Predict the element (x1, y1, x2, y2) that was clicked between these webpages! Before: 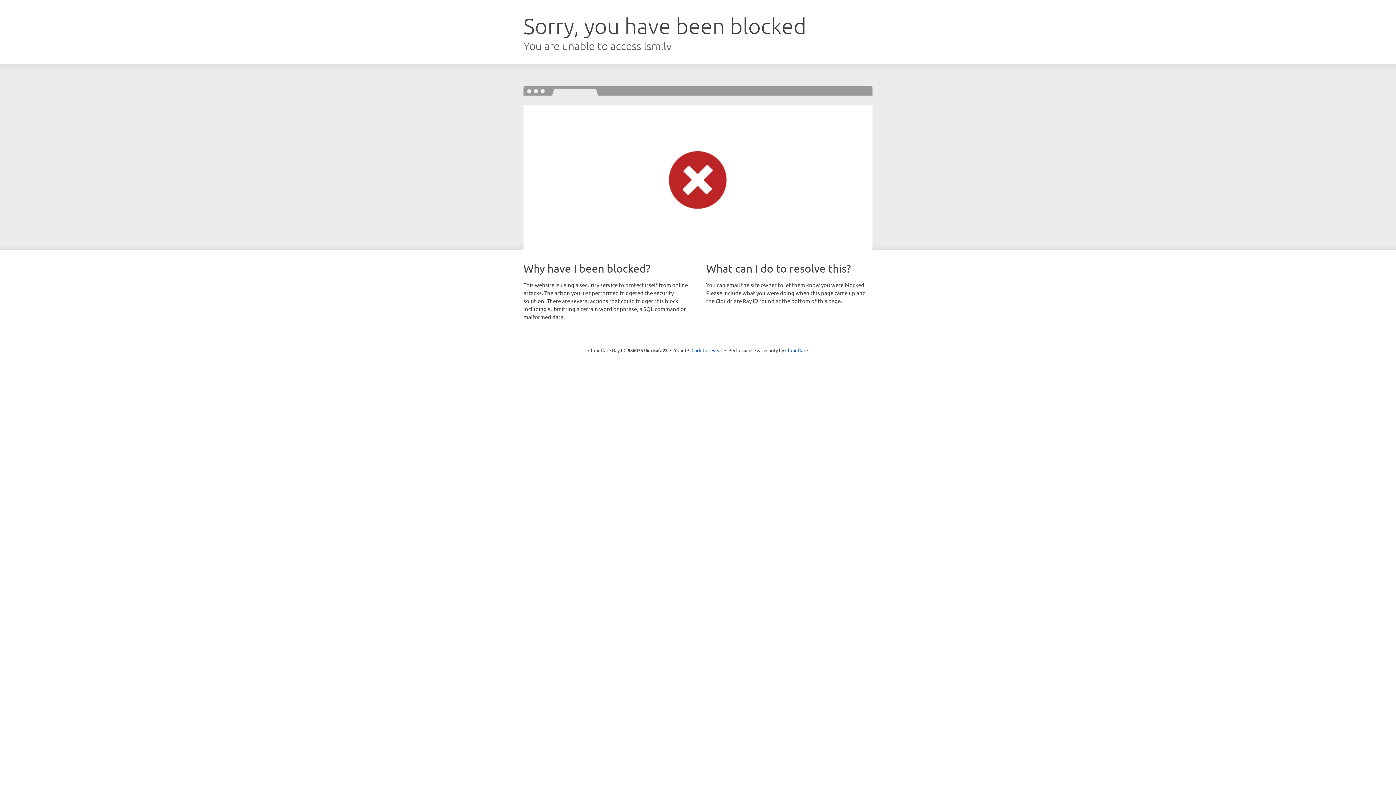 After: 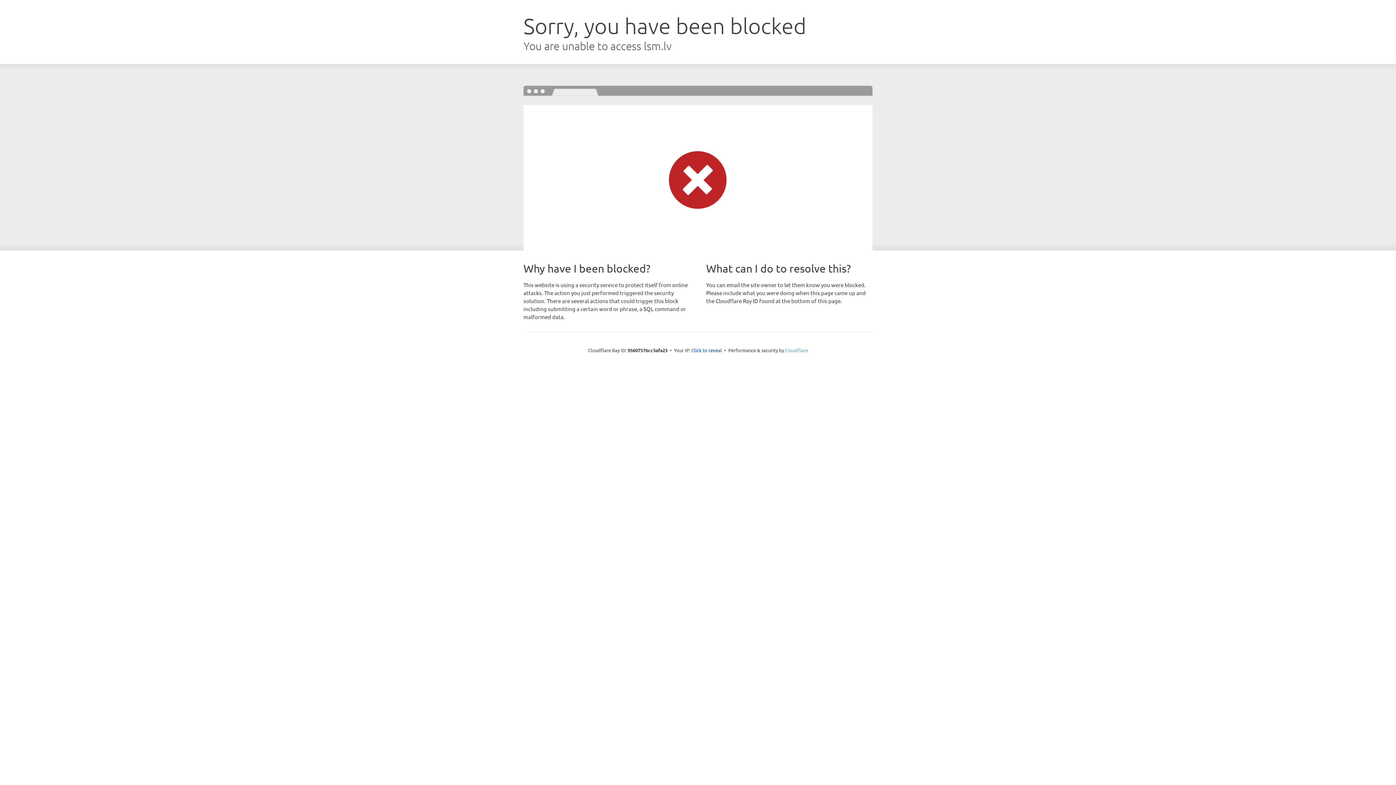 Action: bbox: (785, 347, 808, 353) label: Cloudflare